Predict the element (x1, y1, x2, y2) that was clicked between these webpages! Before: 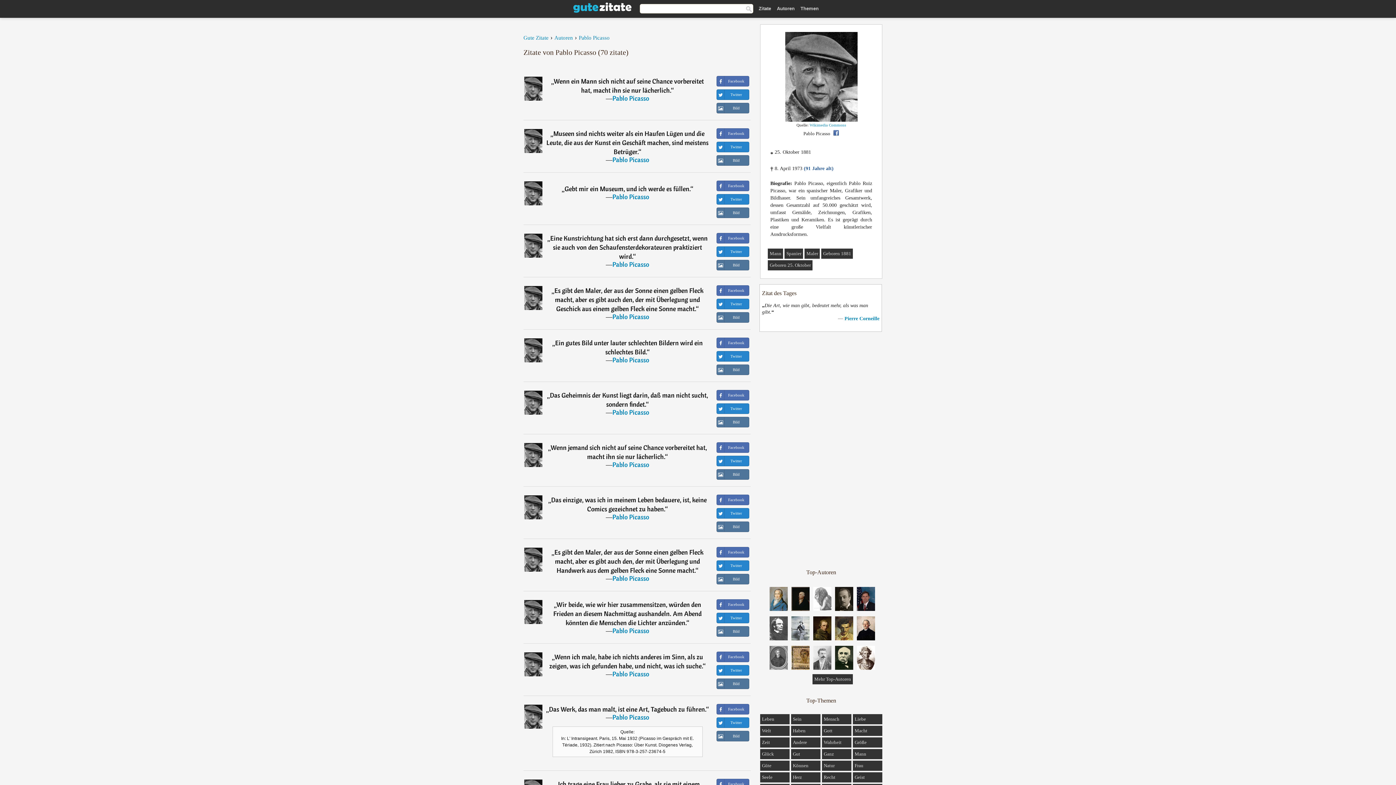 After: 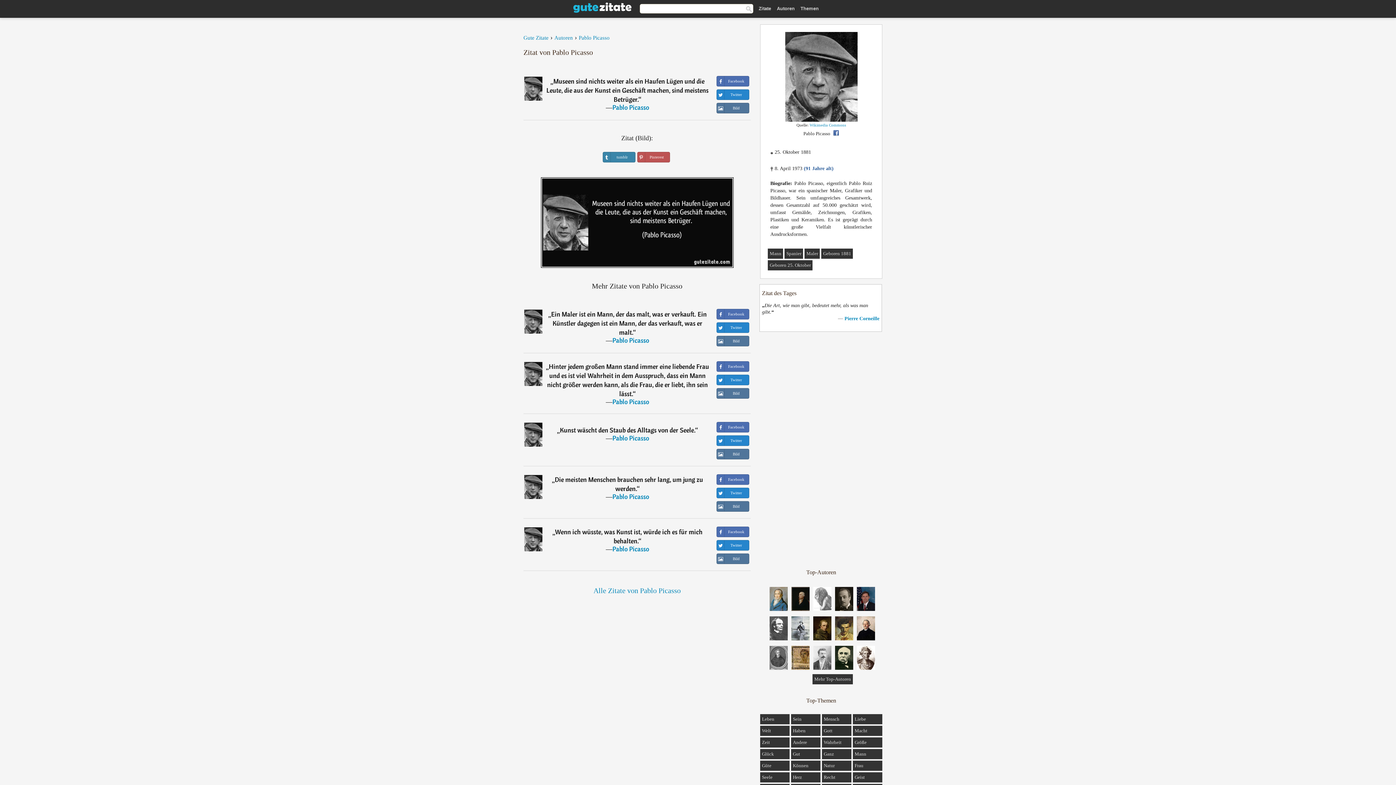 Action: bbox: (716, 155, 749, 165) label: Bild